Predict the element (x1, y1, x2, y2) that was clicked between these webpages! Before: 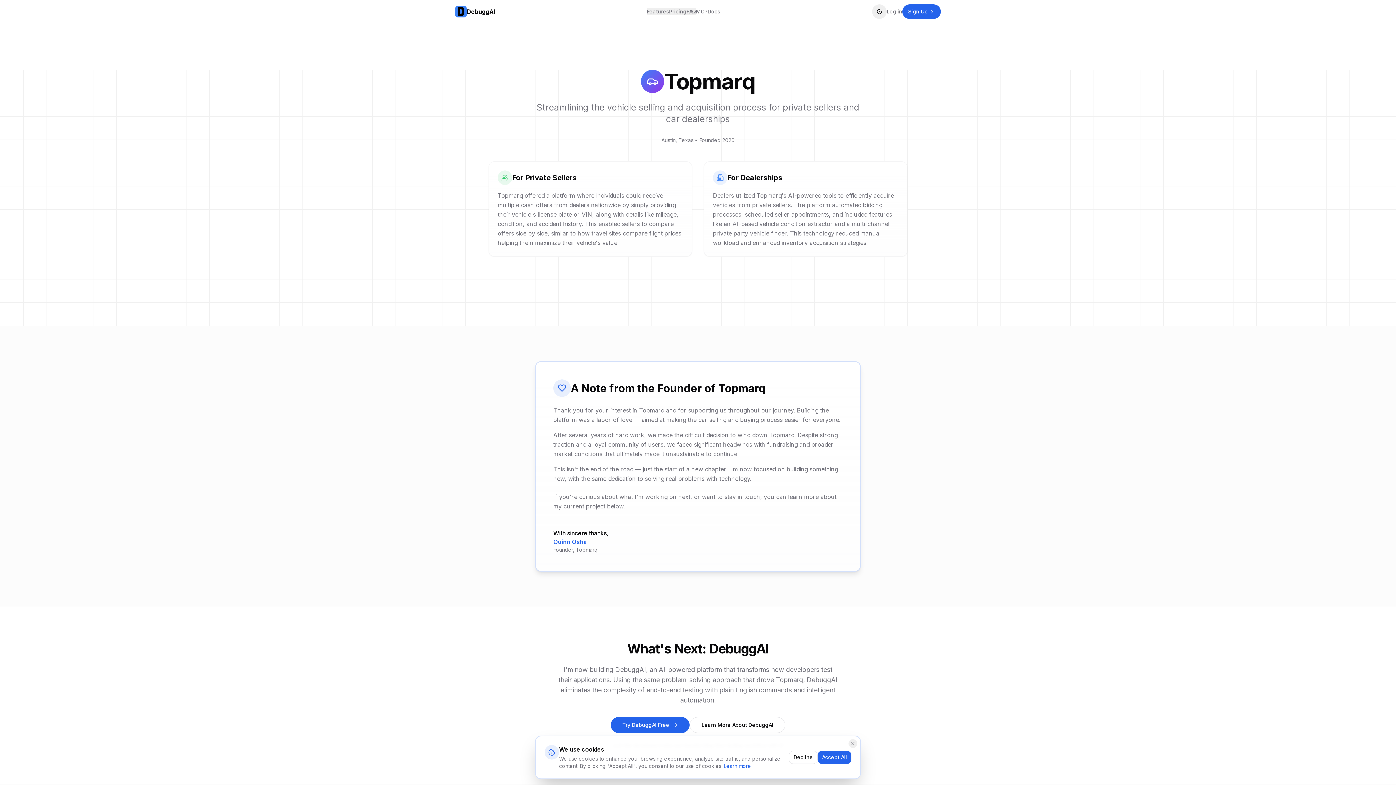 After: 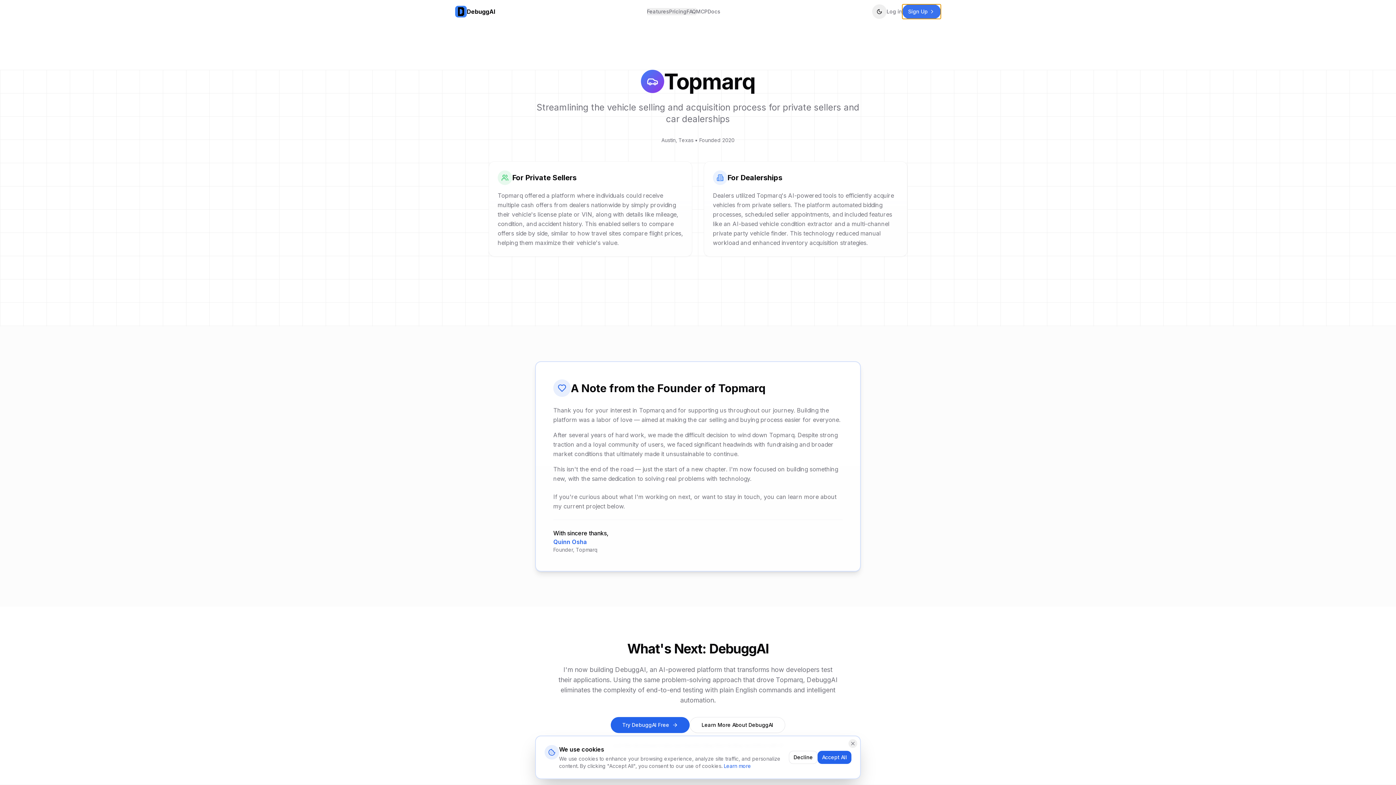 Action: label: Sign Up bbox: (902, 4, 941, 18)